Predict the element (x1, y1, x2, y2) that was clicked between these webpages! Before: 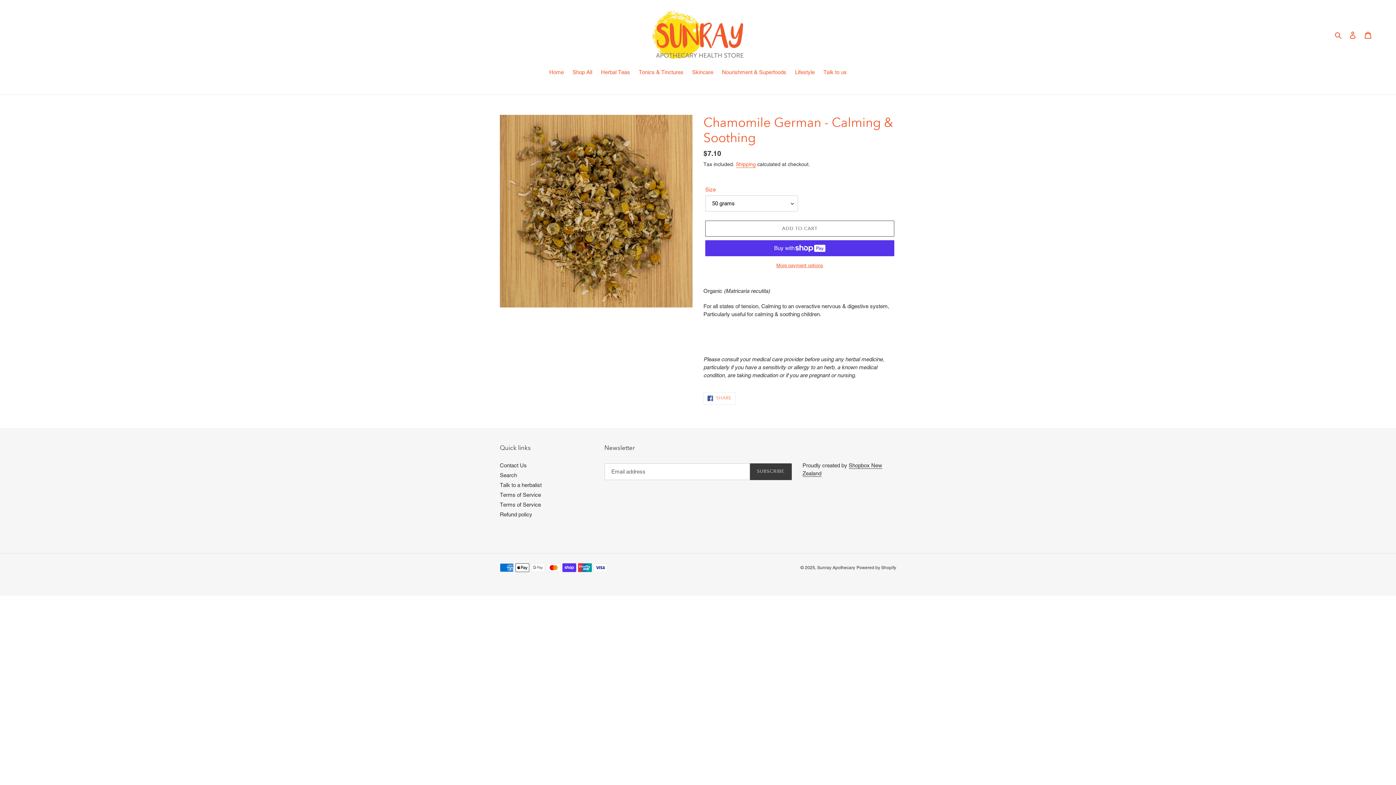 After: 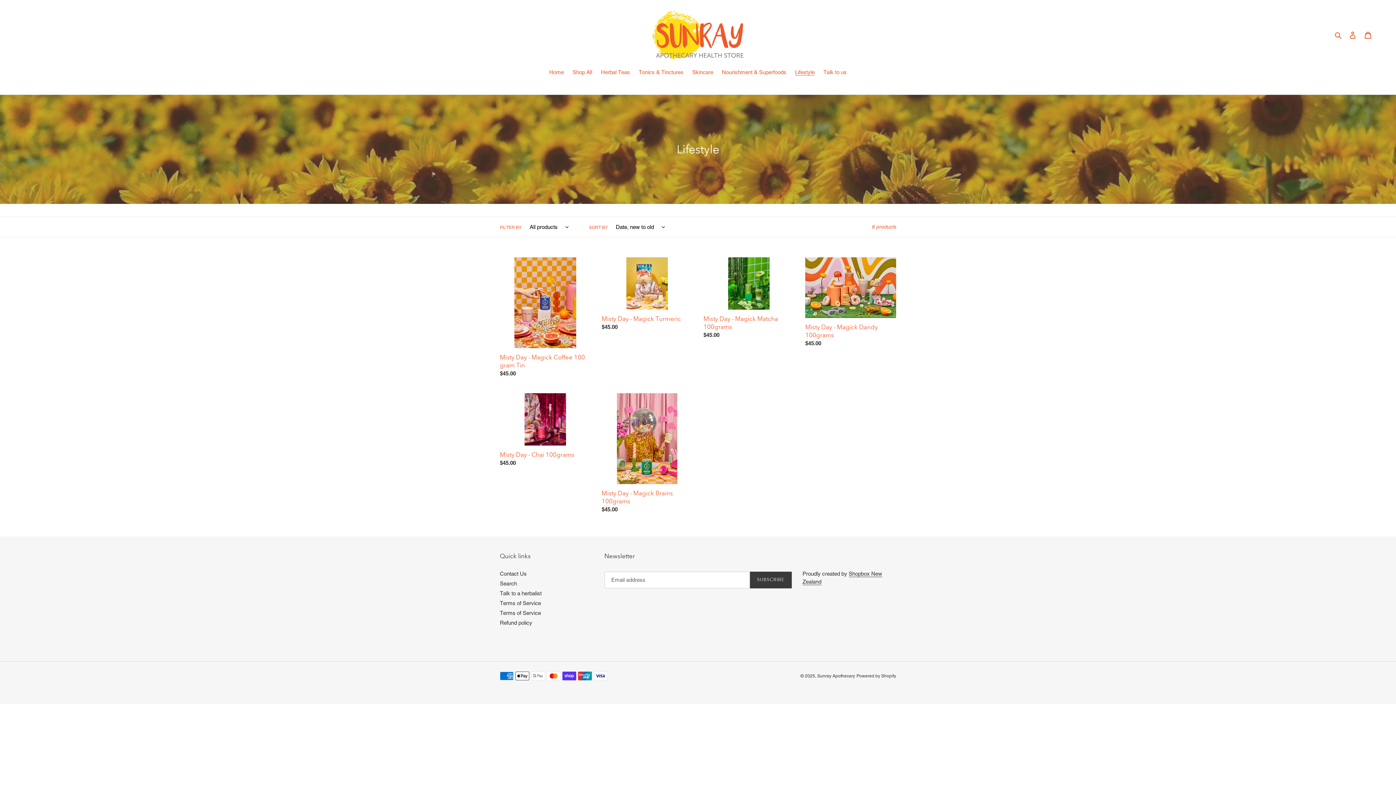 Action: bbox: (791, 68, 818, 77) label: Lifestyle